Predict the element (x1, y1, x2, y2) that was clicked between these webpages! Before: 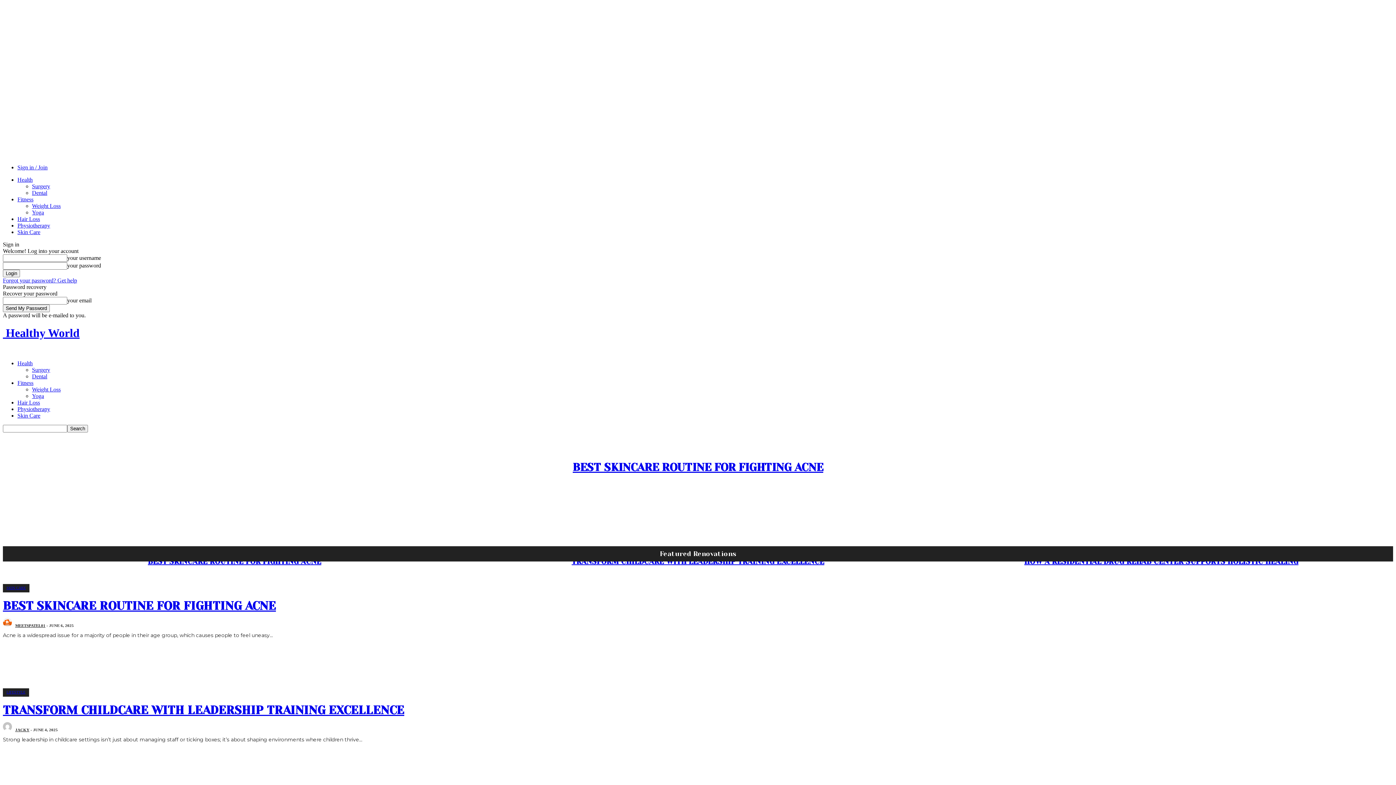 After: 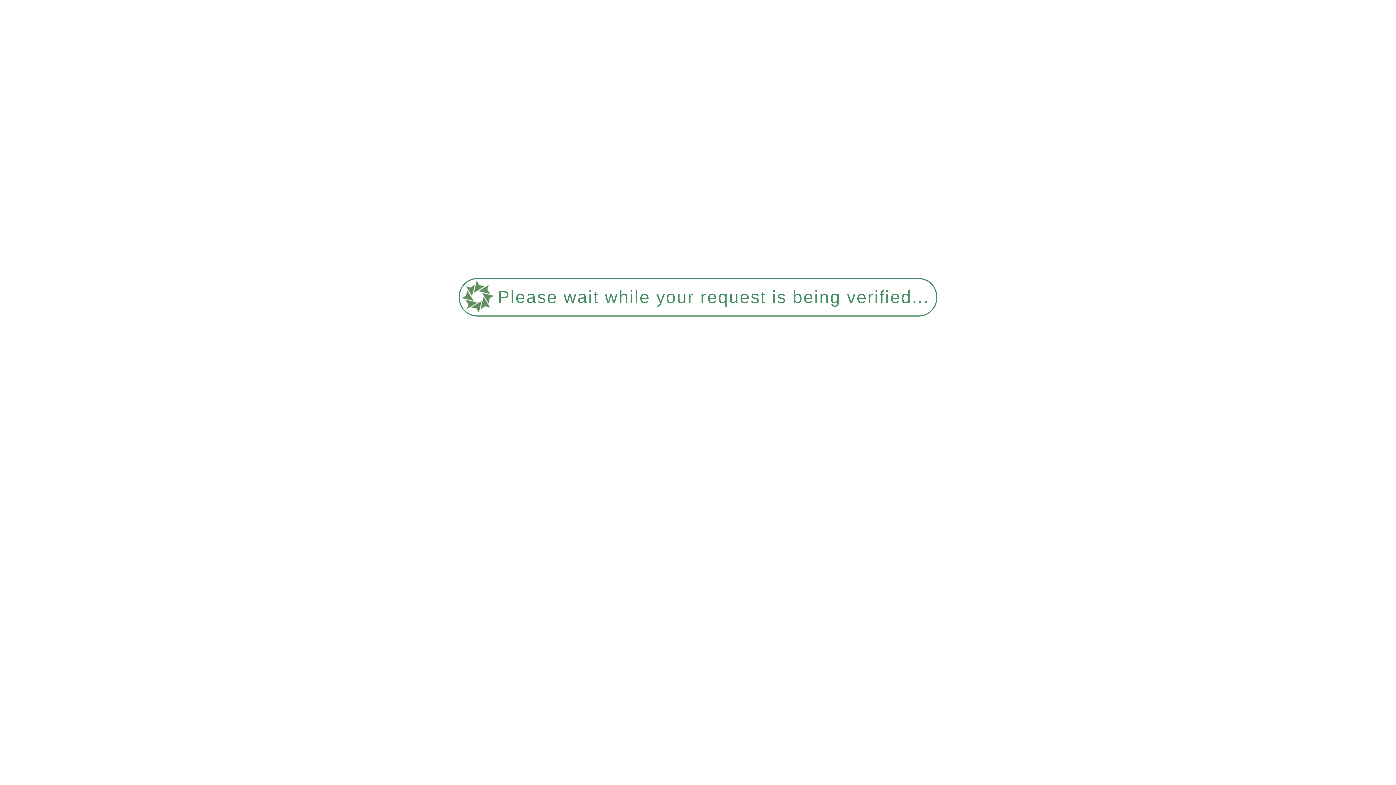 Action: bbox: (2, 599, 276, 613) label: BEST SKINCARE ROUTINE FOR FIGHTING ACNE